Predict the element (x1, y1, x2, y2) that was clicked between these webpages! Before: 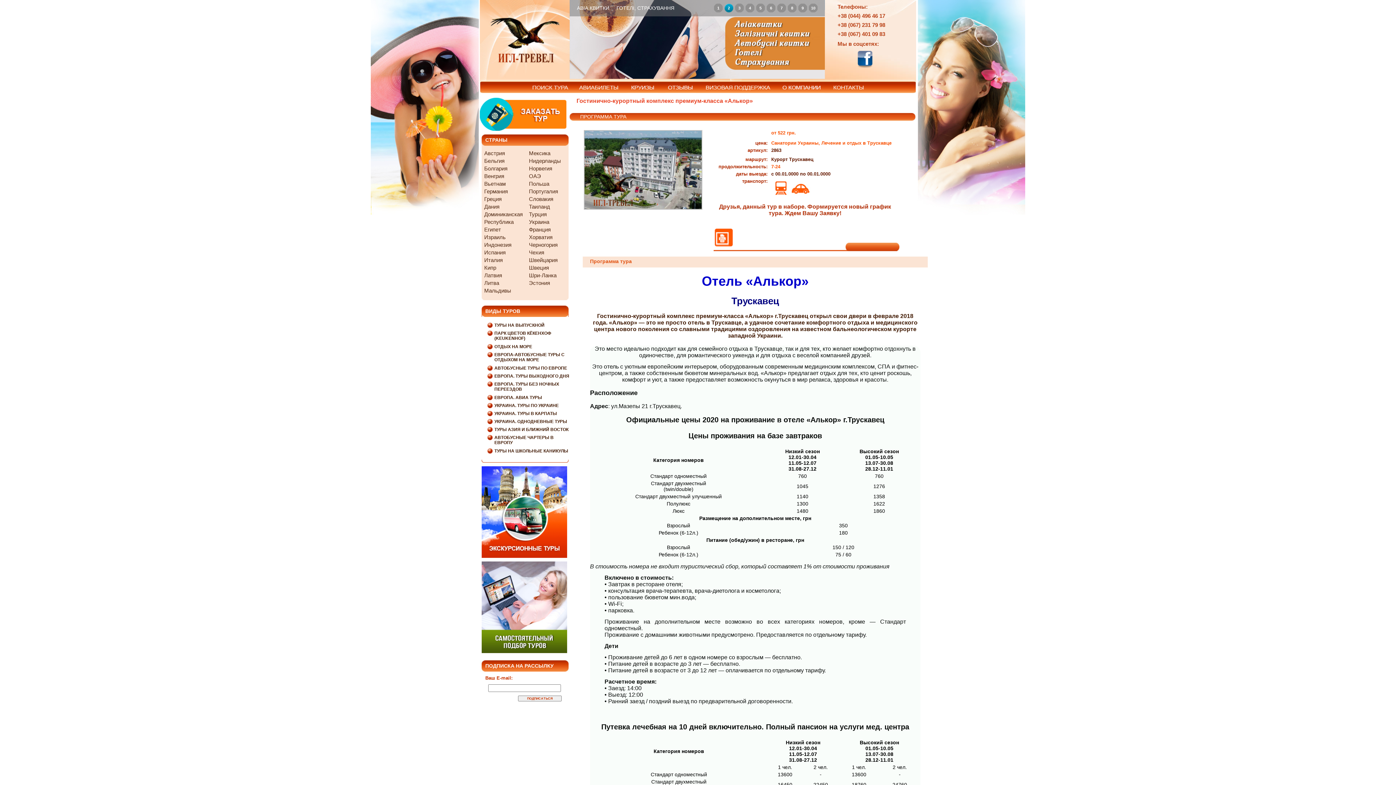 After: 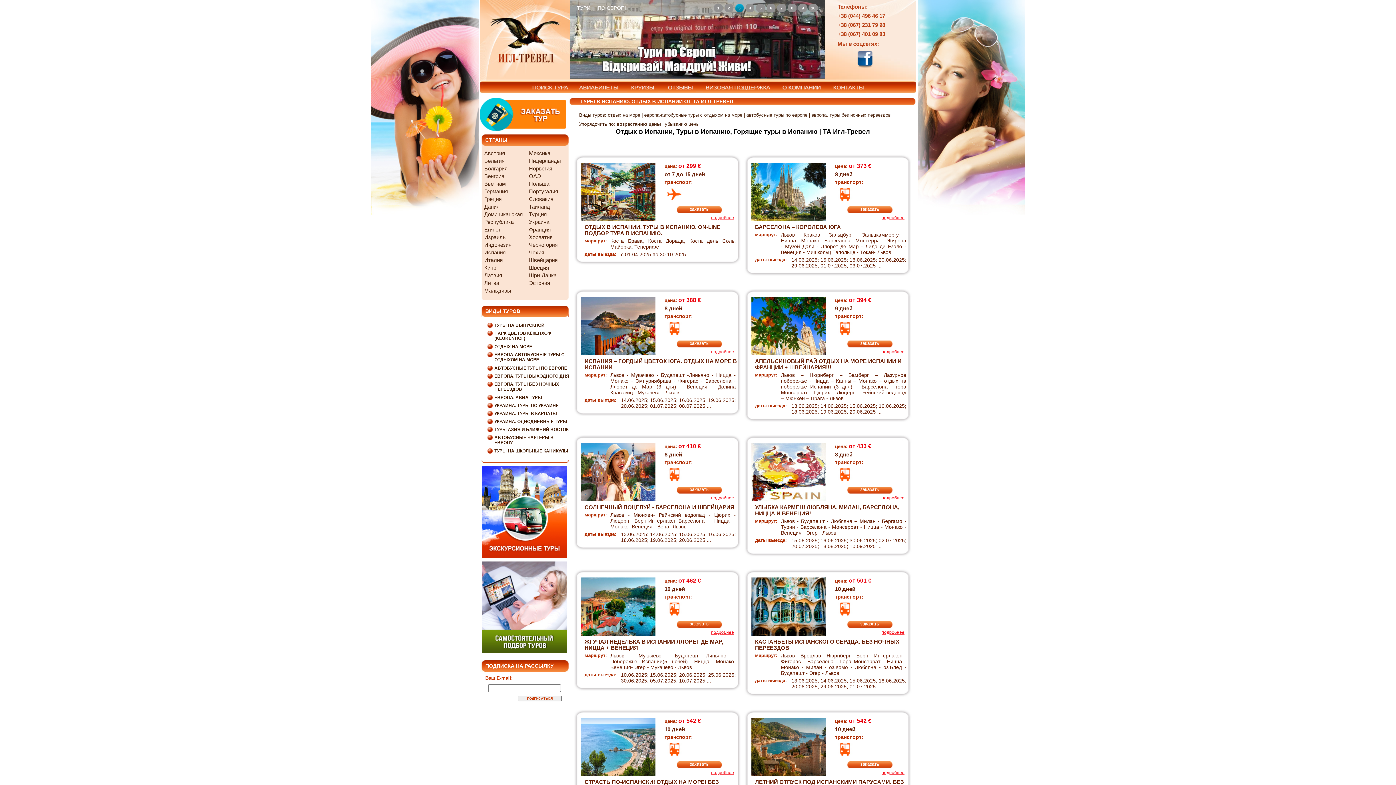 Action: bbox: (484, 249, 505, 255) label: Испания